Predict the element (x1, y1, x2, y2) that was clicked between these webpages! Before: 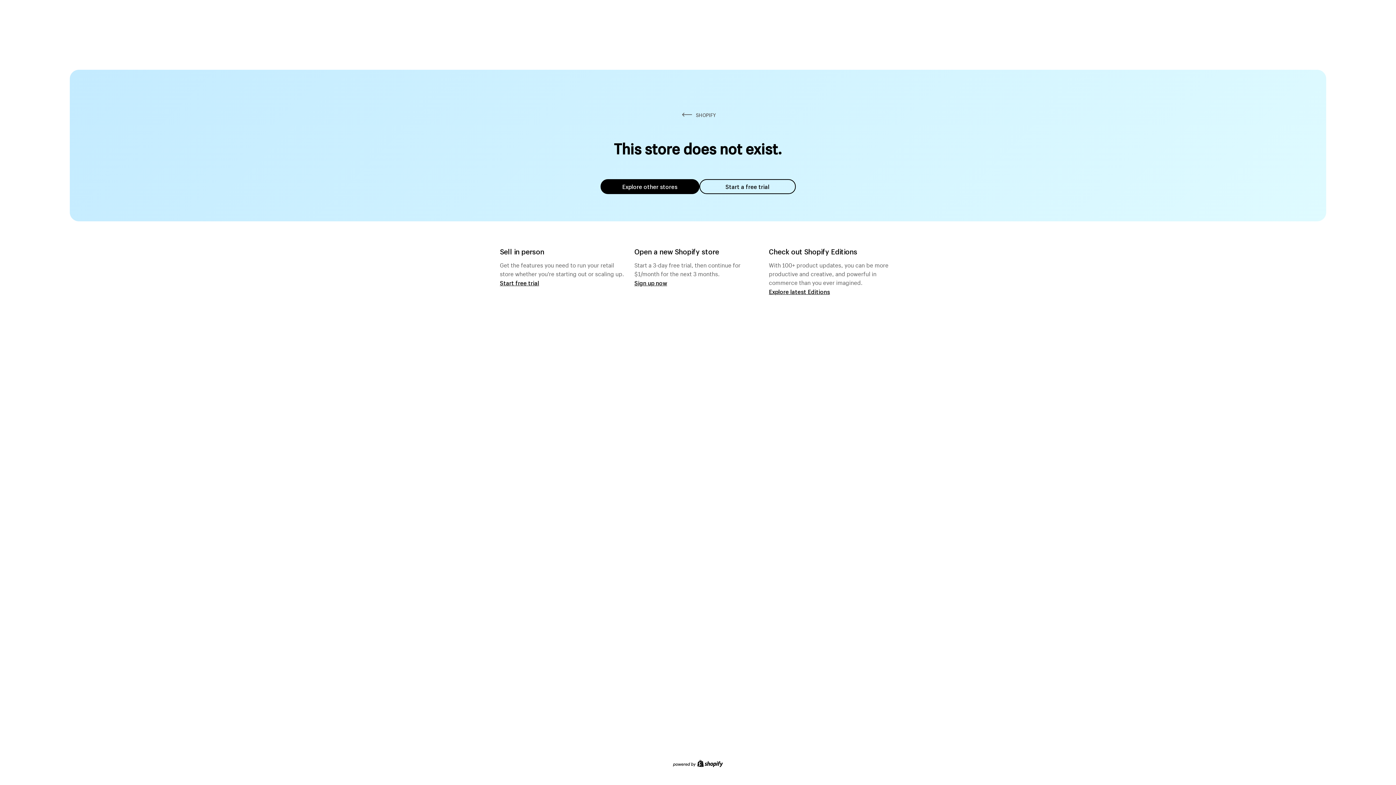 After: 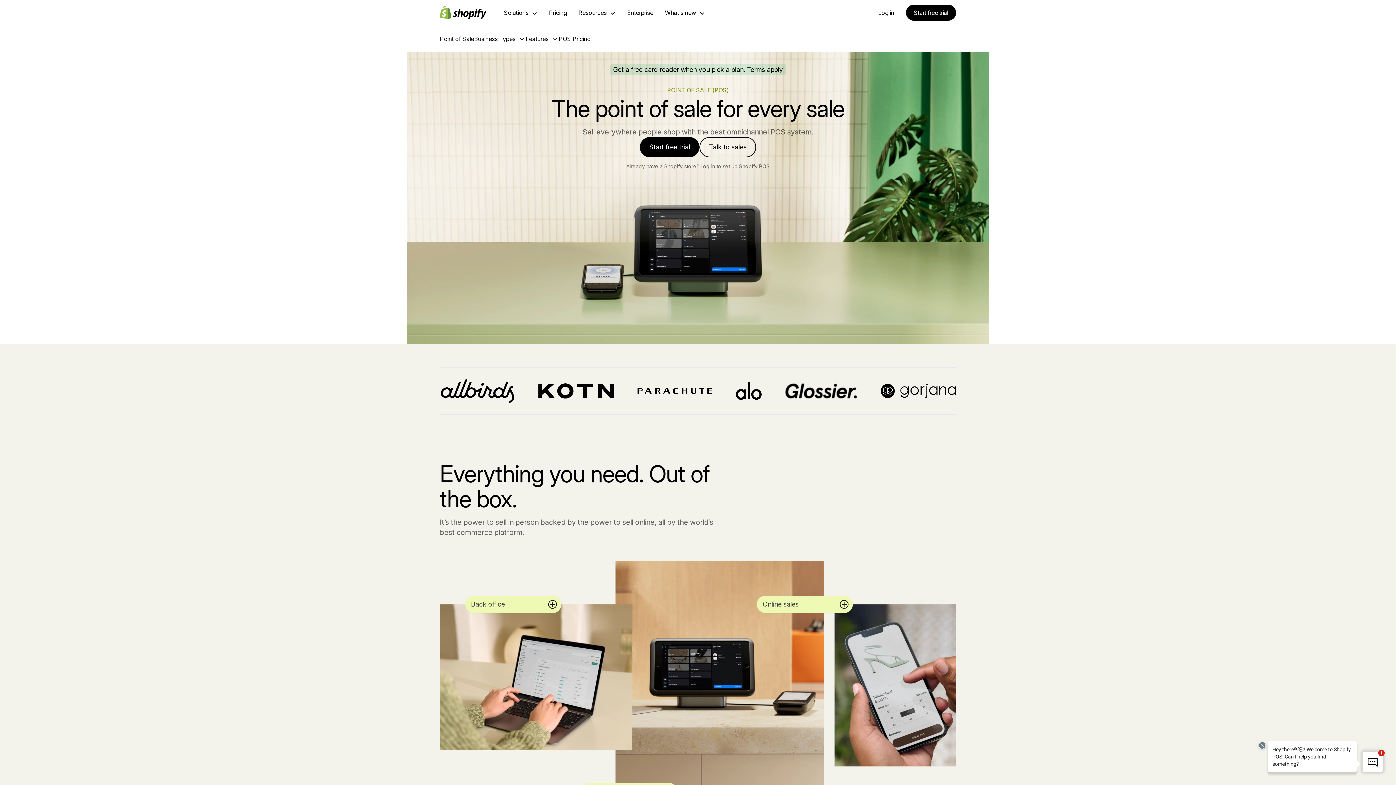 Action: label: Start free trial bbox: (500, 279, 539, 286)